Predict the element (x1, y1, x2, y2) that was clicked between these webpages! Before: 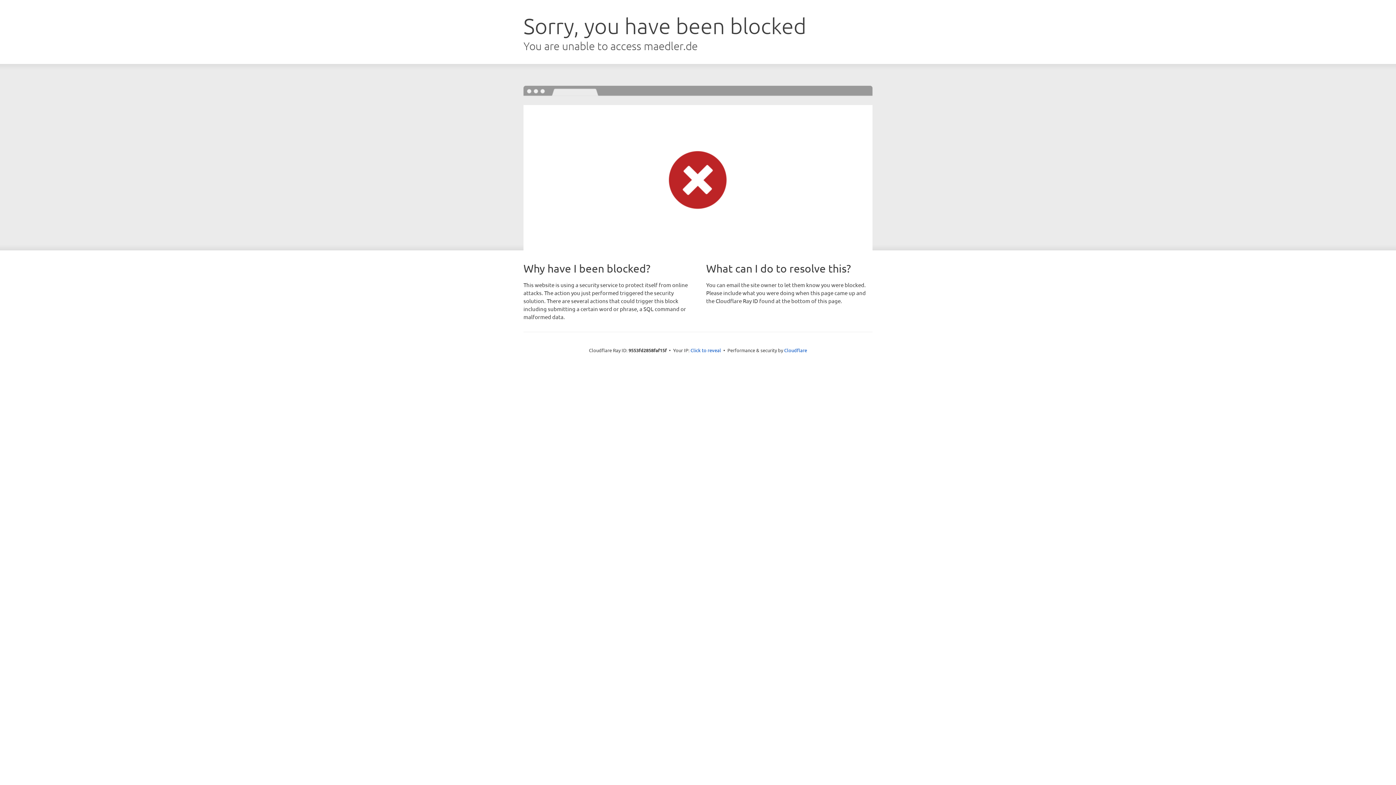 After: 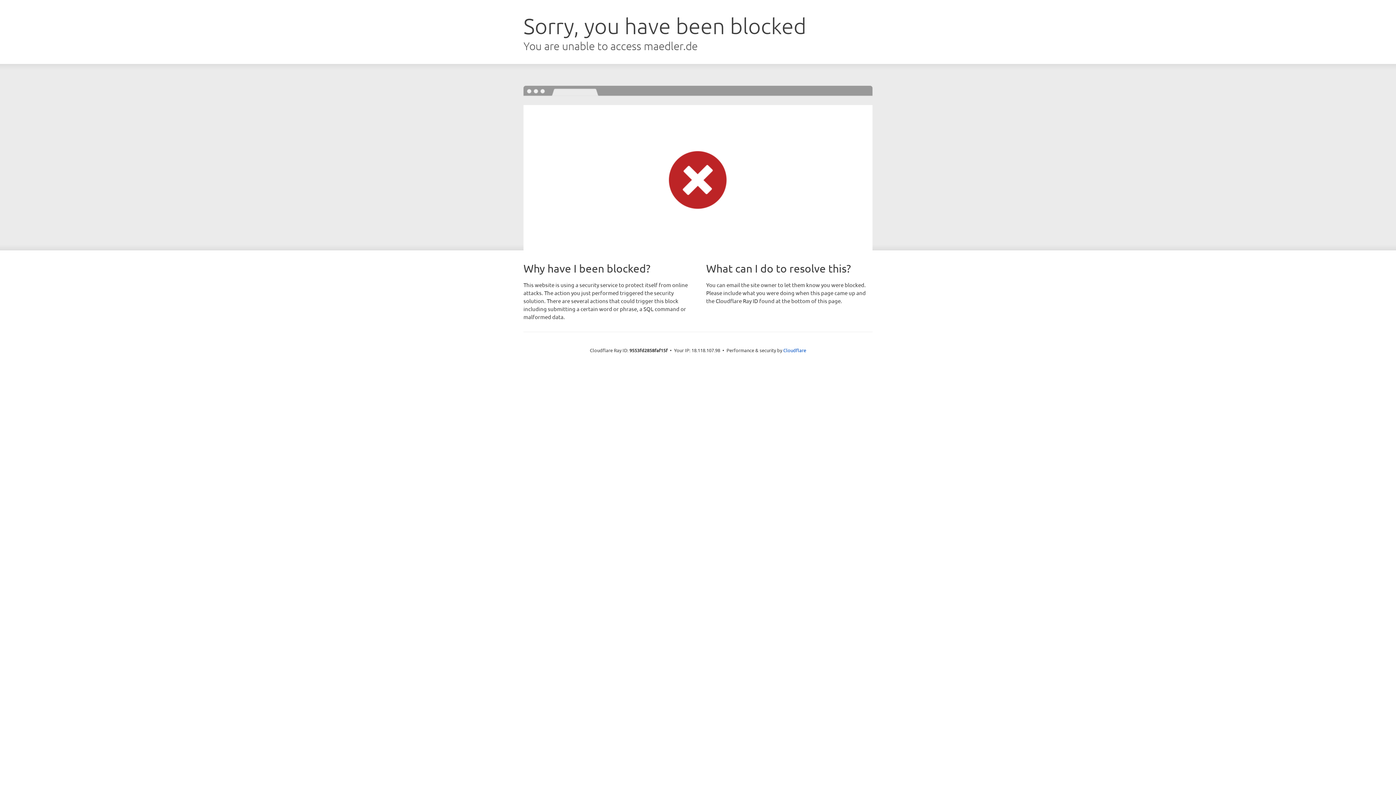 Action: label: Click to reveal bbox: (690, 346, 721, 353)